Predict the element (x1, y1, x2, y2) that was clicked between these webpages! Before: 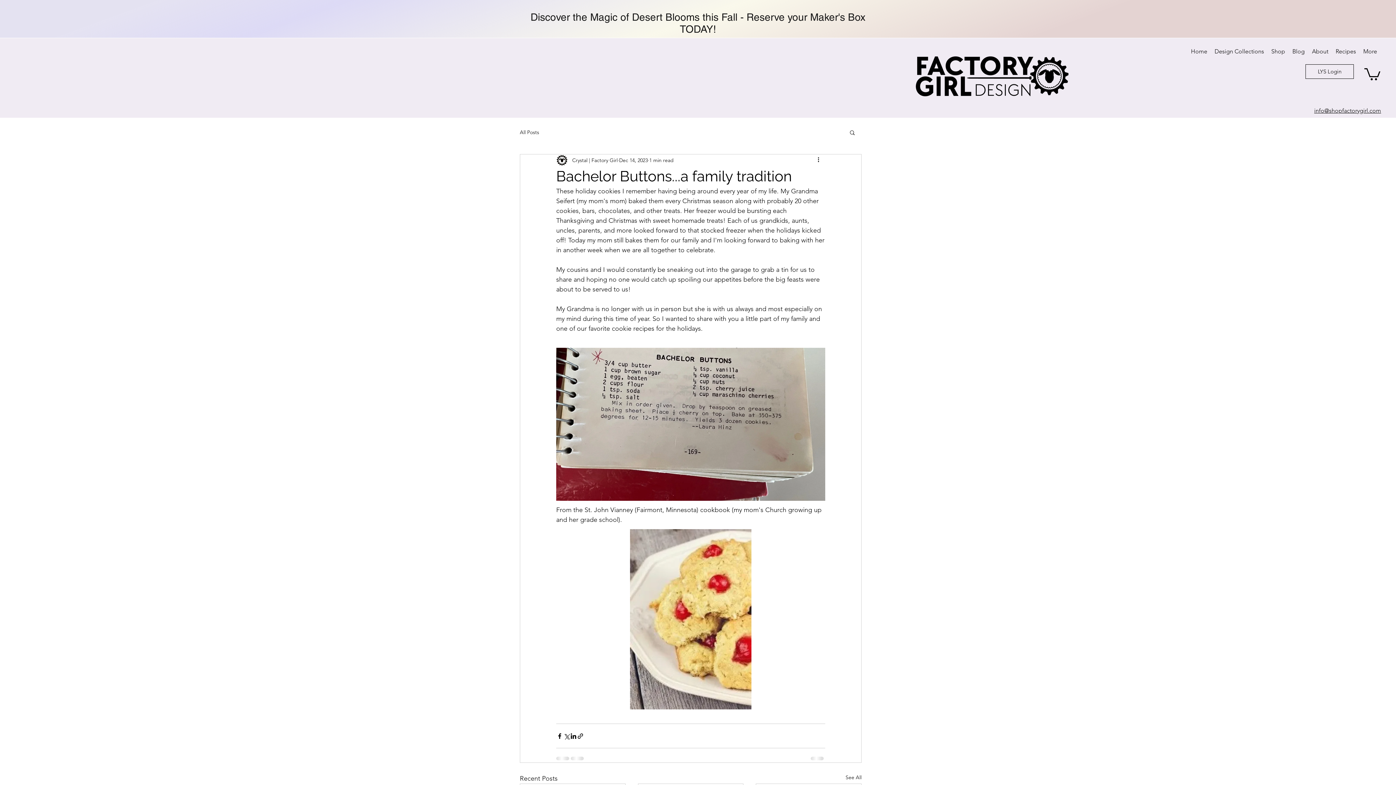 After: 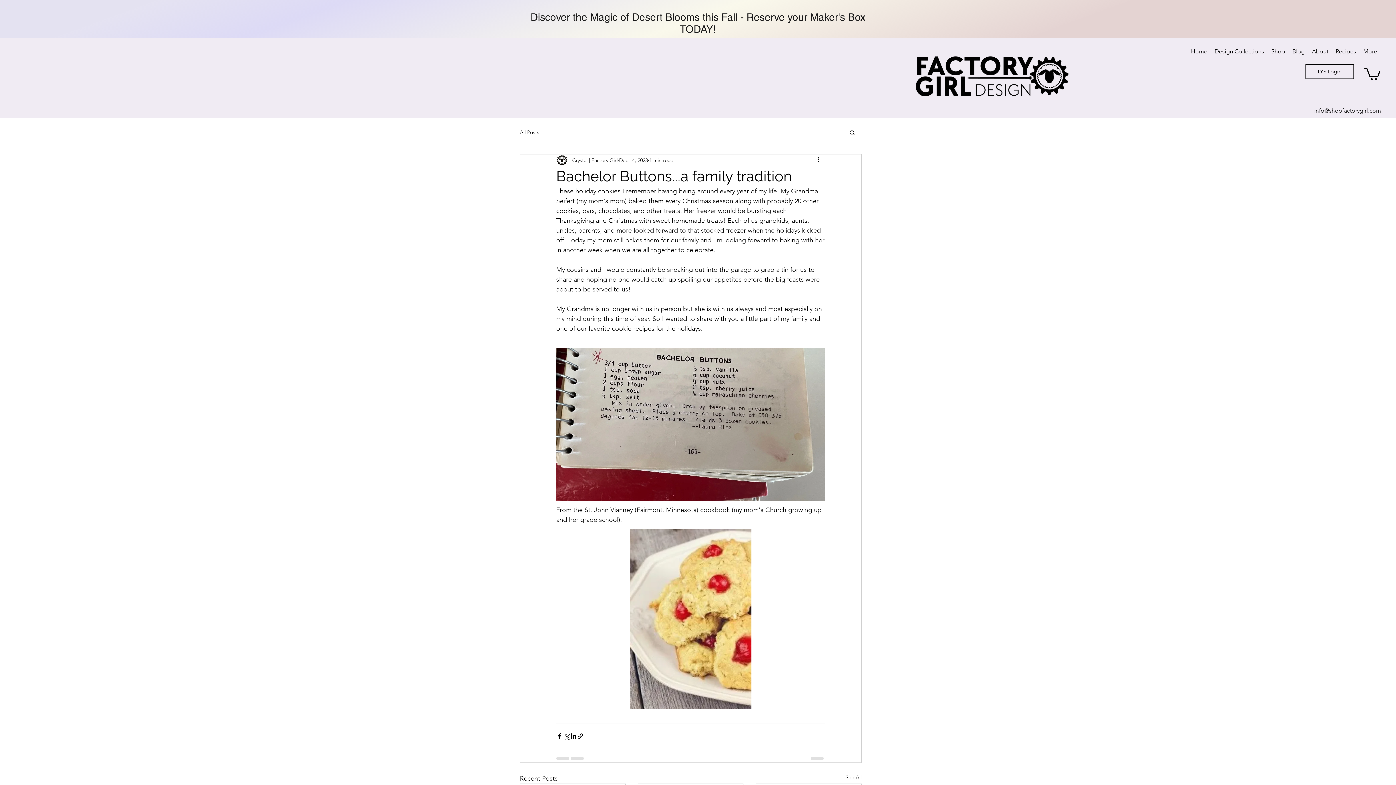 Action: bbox: (1364, 66, 1380, 80)